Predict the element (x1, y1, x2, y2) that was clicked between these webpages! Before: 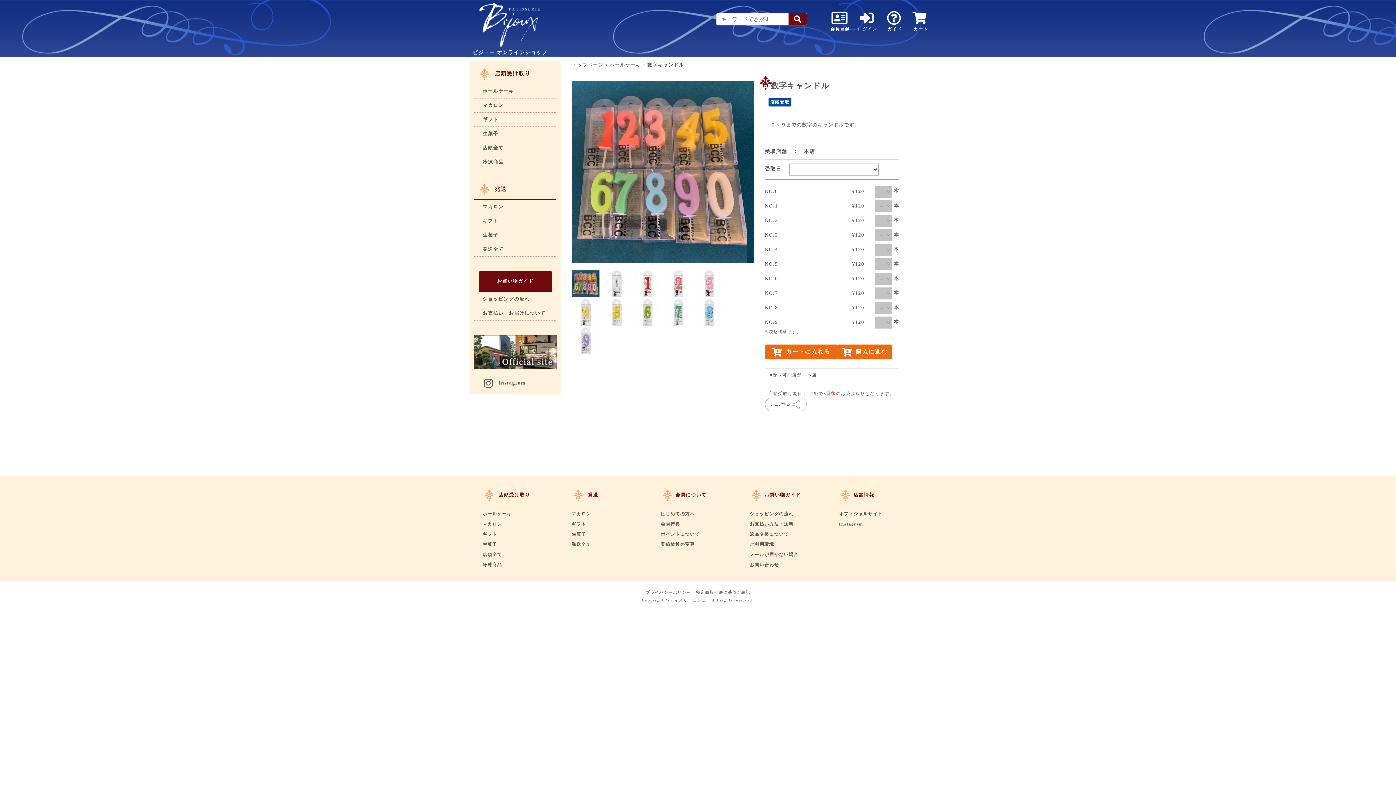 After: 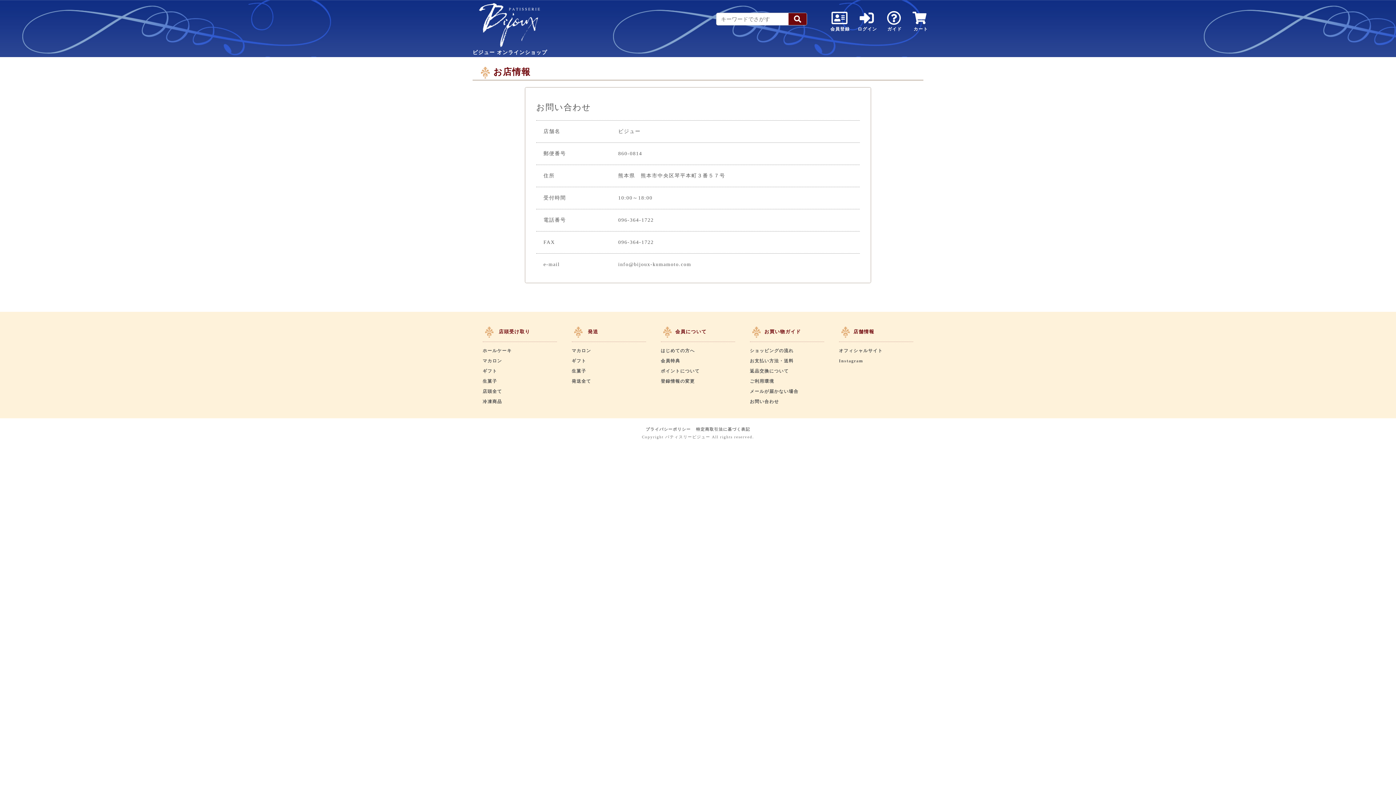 Action: label: お問い合わせ bbox: (750, 562, 779, 567)